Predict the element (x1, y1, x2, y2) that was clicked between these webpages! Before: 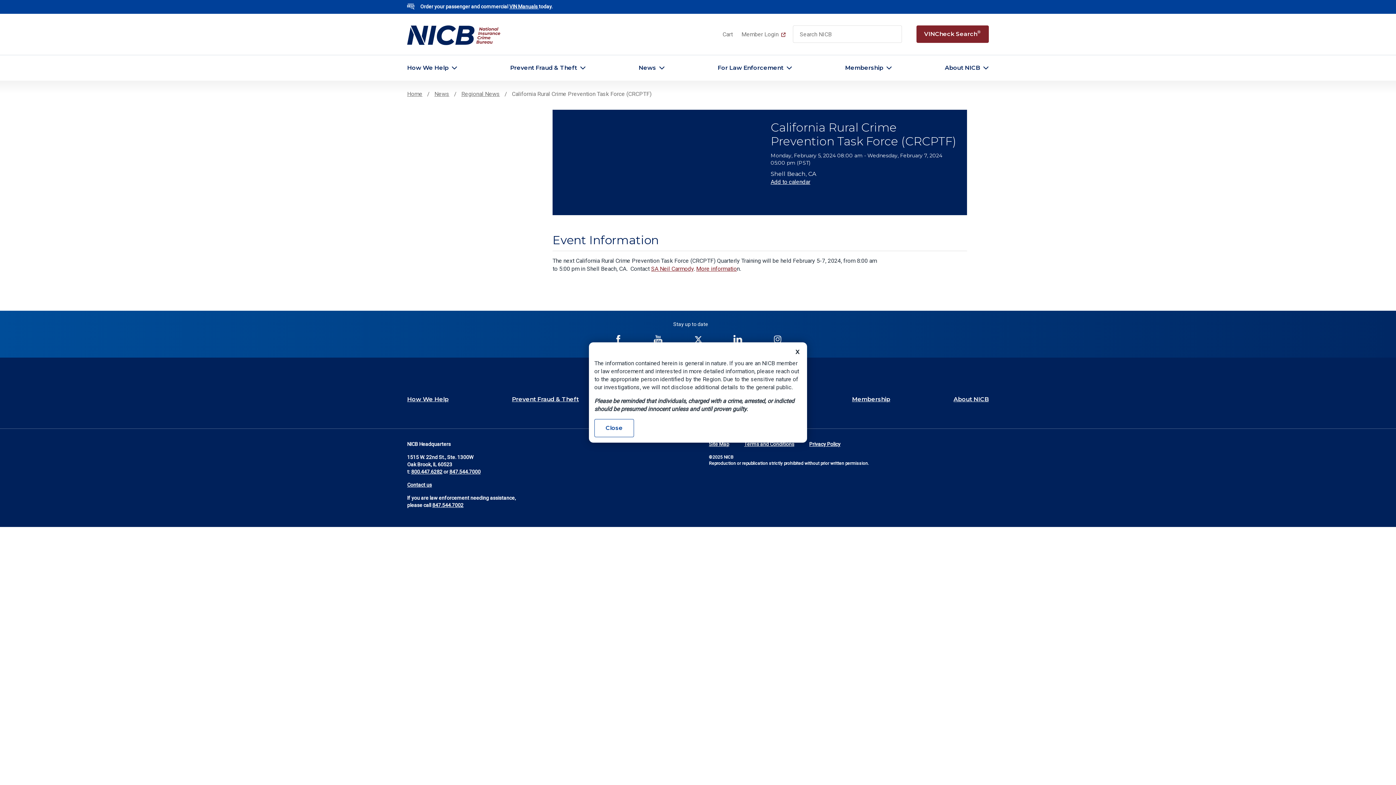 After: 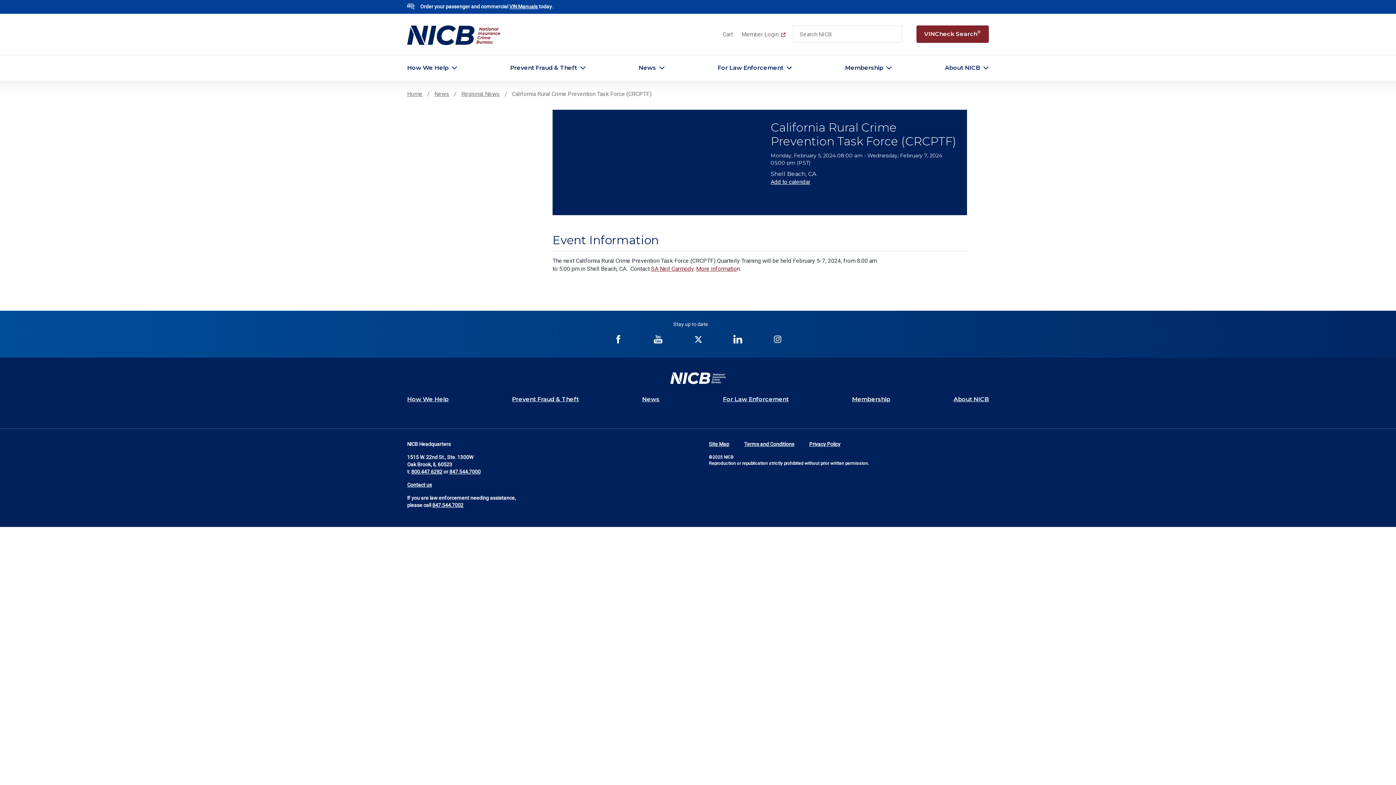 Action: label: Close bbox: (594, 419, 634, 437)